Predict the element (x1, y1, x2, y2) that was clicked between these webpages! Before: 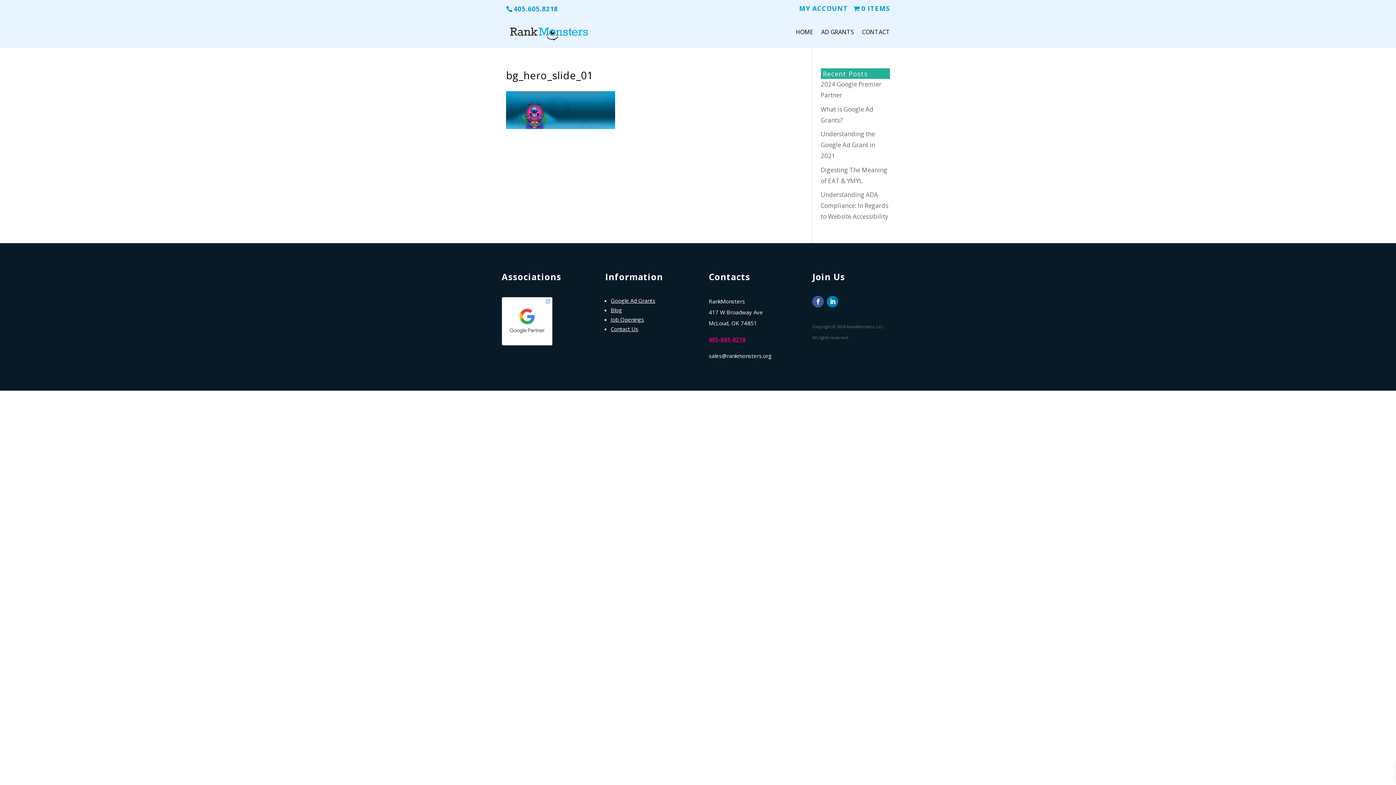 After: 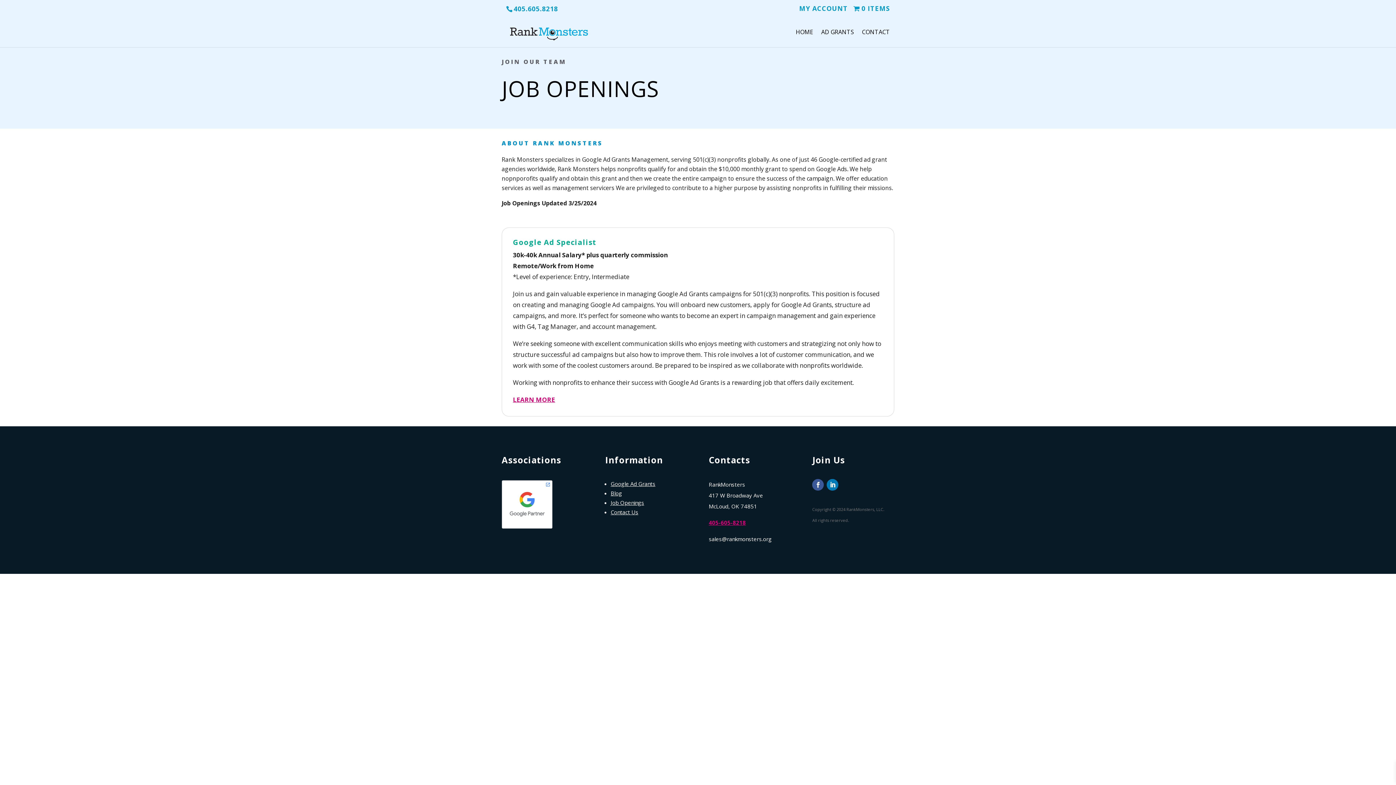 Action: bbox: (610, 316, 644, 323) label: Job Openings